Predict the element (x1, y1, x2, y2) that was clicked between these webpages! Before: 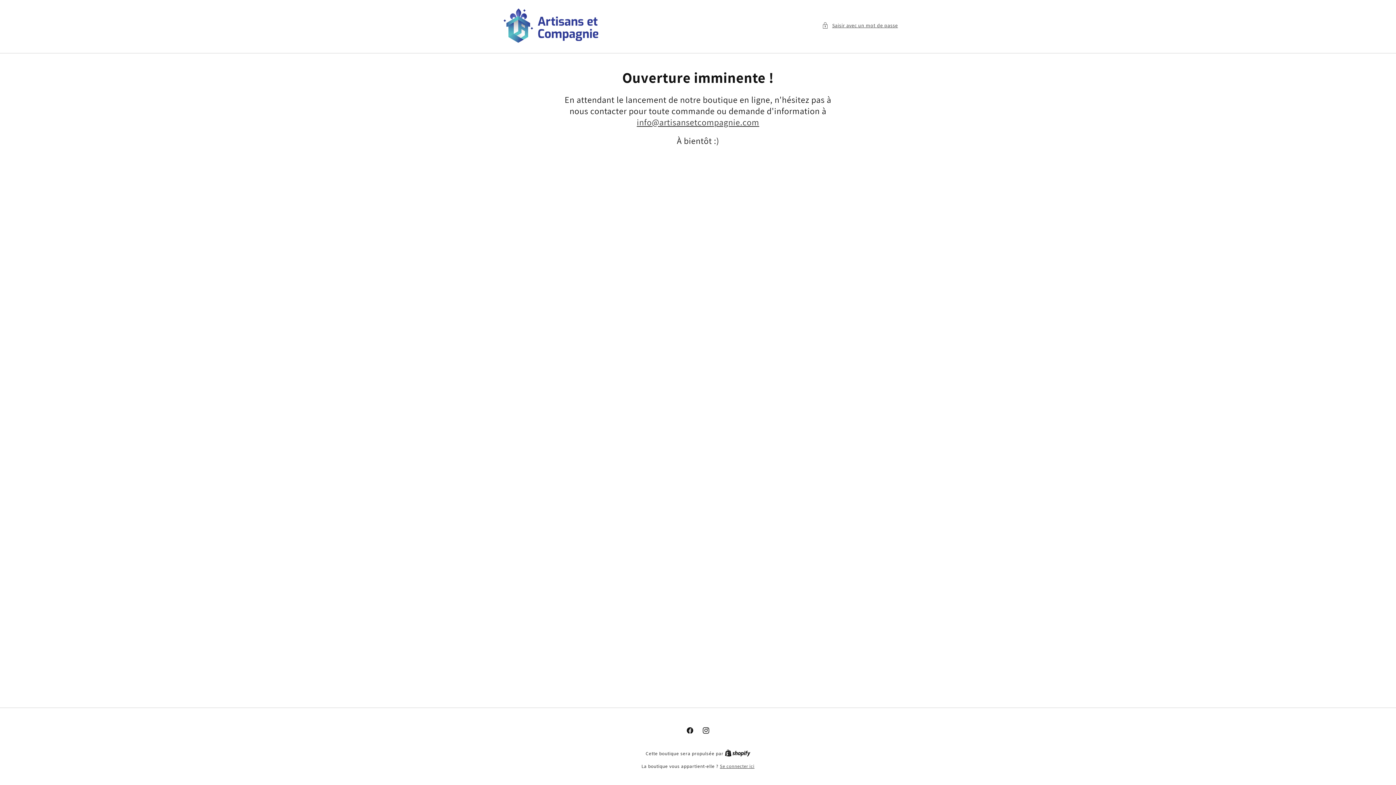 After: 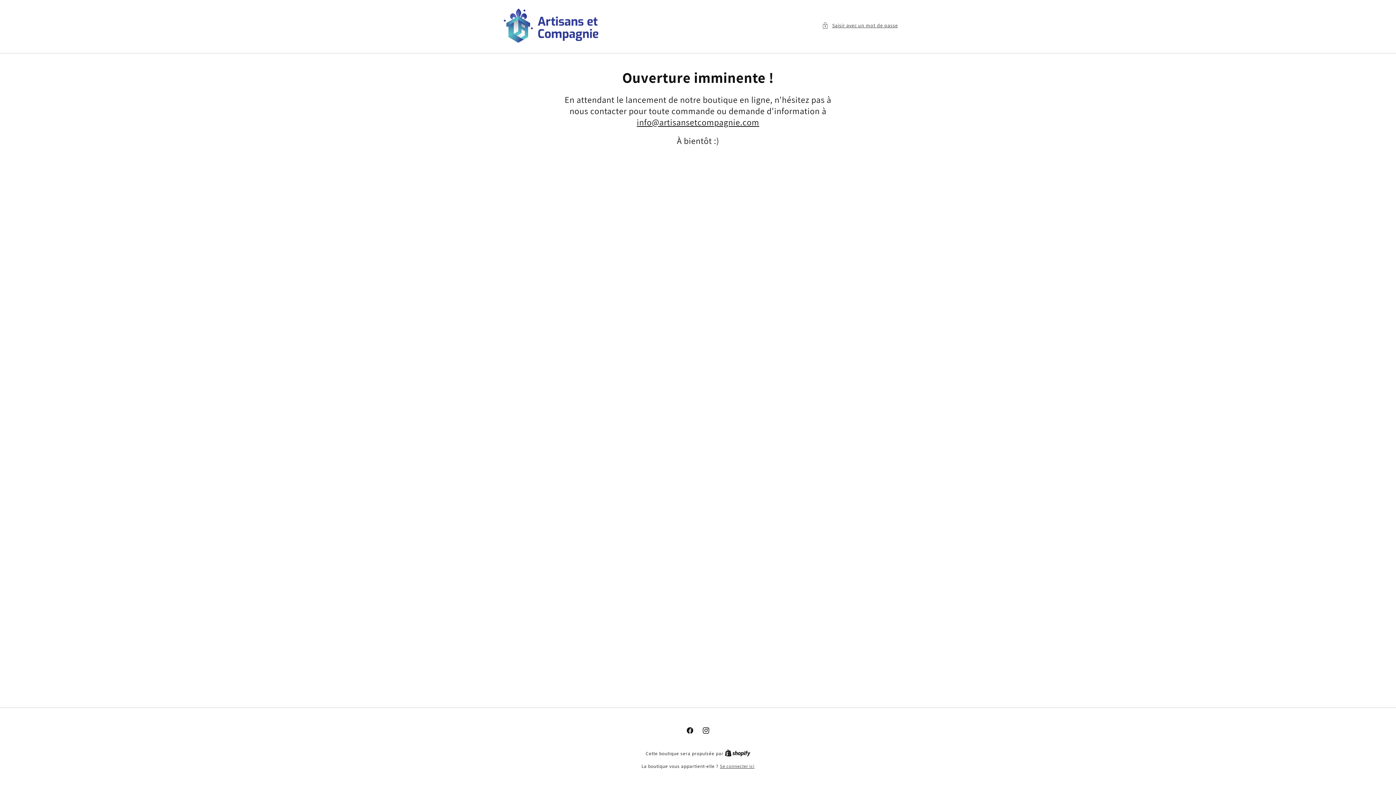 Action: bbox: (636, 116, 759, 127) label: info@artisansetcompagnie.com